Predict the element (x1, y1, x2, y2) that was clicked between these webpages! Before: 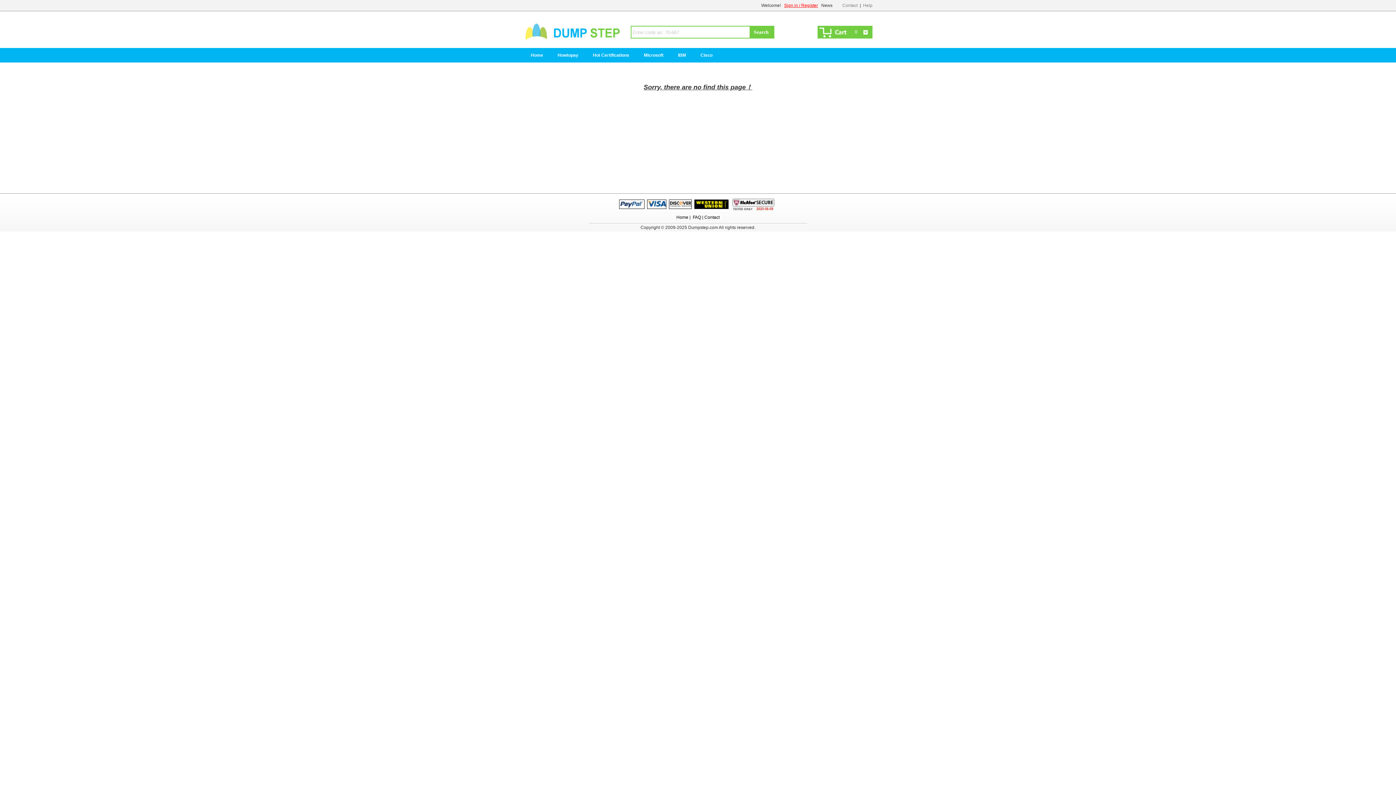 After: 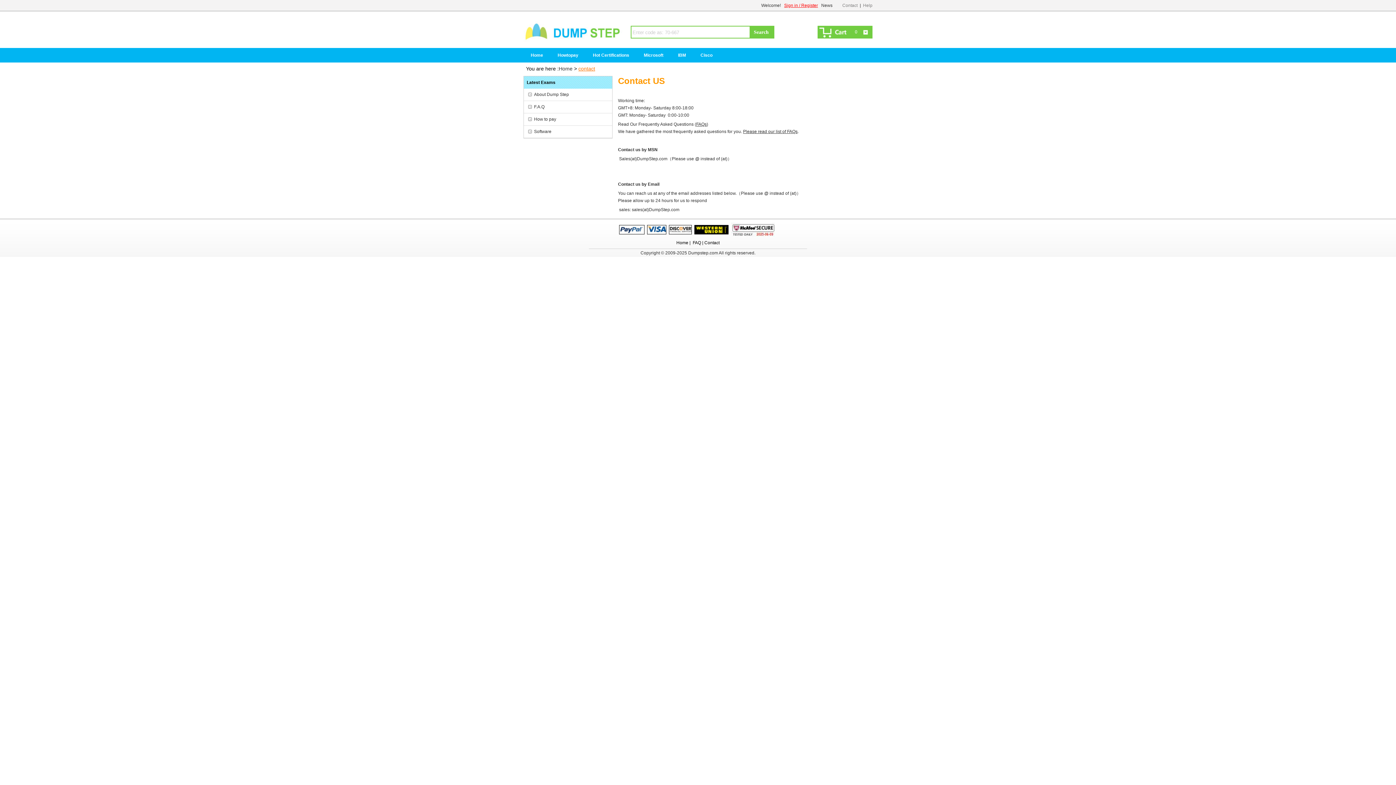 Action: label: Contact bbox: (704, 214, 719, 220)